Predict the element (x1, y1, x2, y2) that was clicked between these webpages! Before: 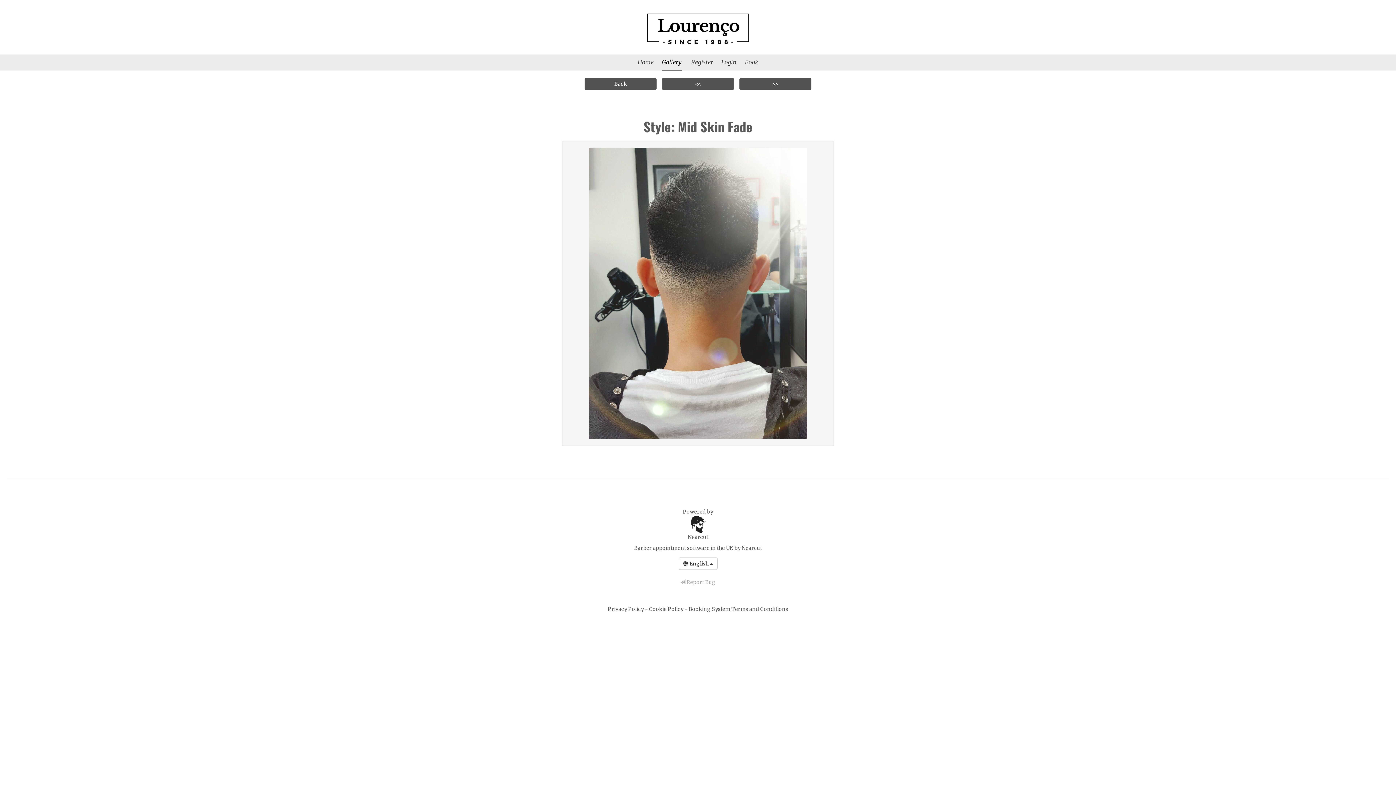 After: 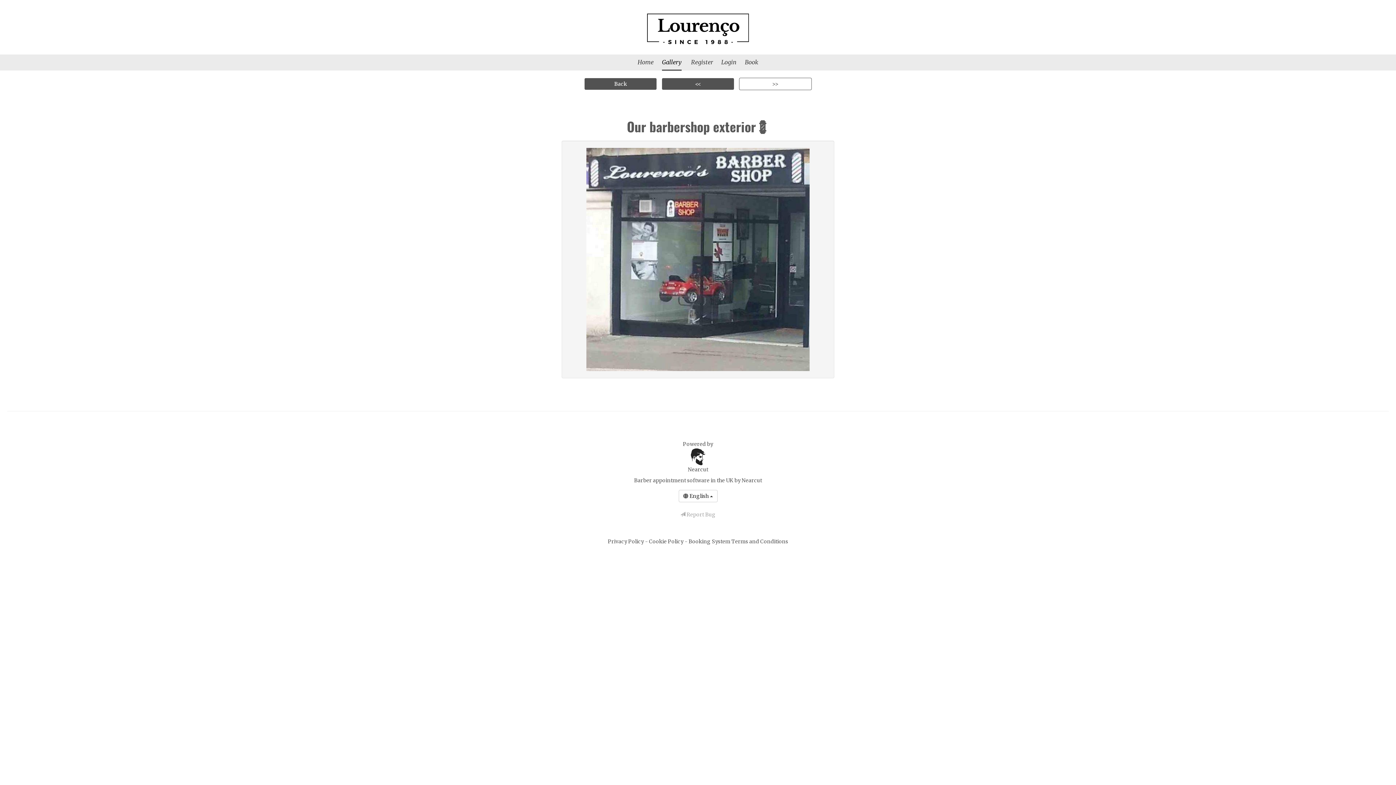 Action: label: >> bbox: (739, 77, 812, 90)